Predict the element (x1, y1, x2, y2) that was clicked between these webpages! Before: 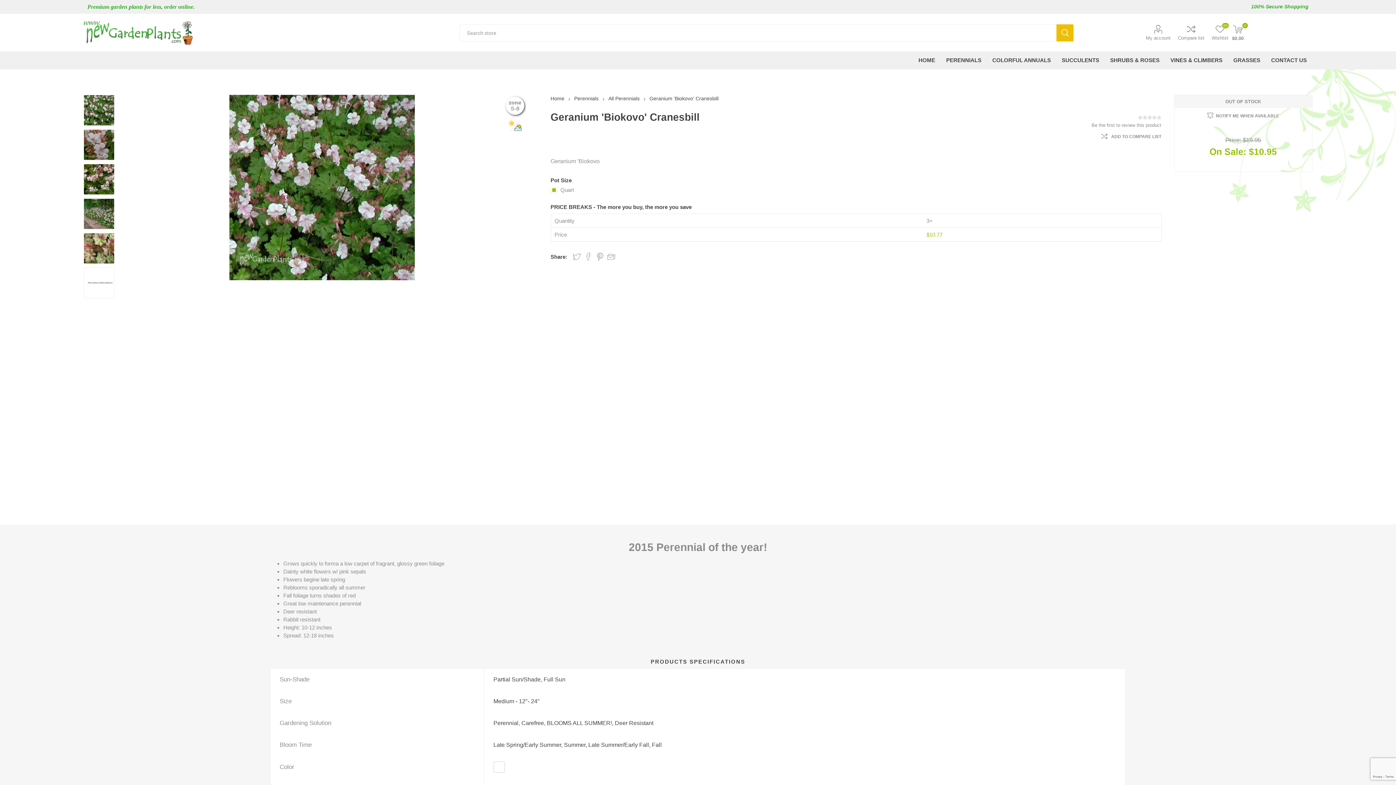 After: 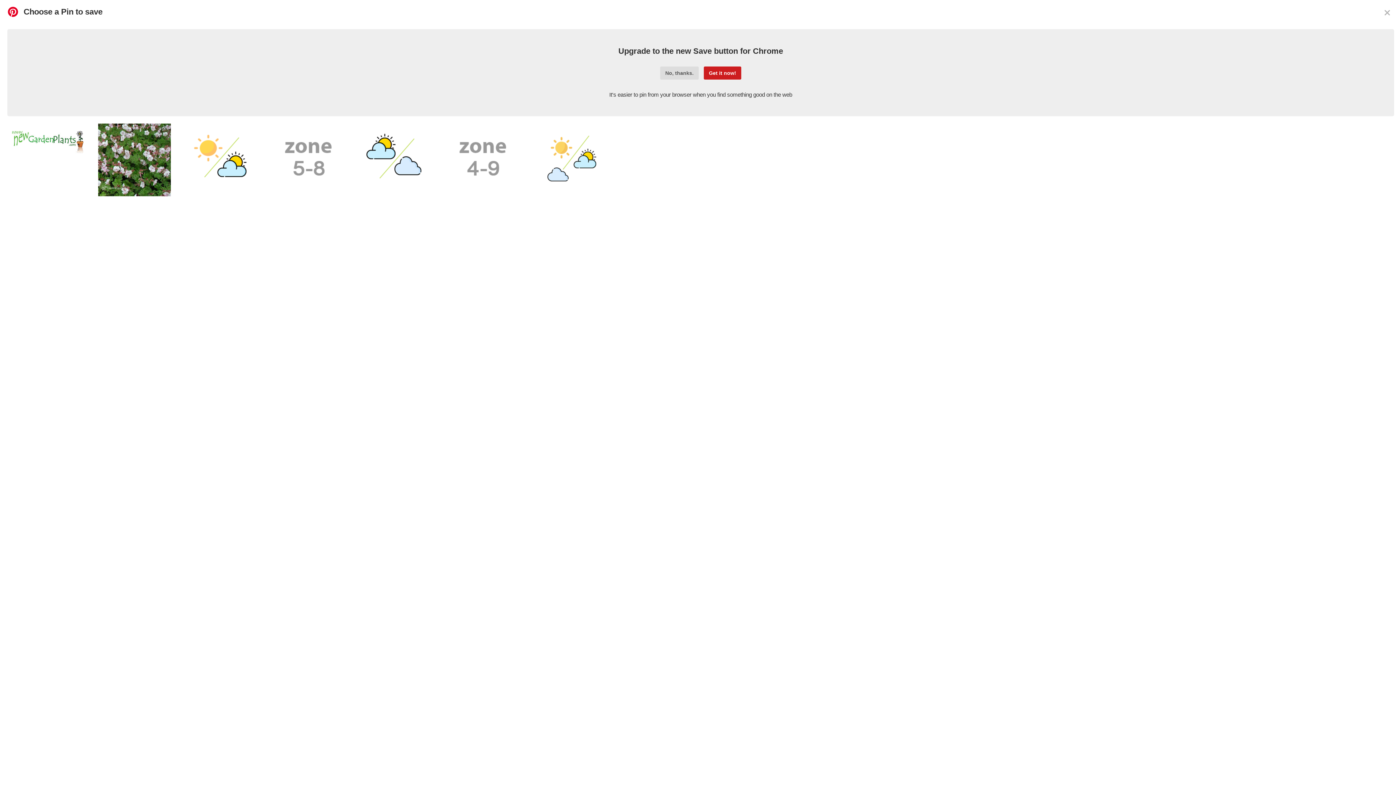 Action: label: Share on Pinterest bbox: (596, 252, 603, 260)